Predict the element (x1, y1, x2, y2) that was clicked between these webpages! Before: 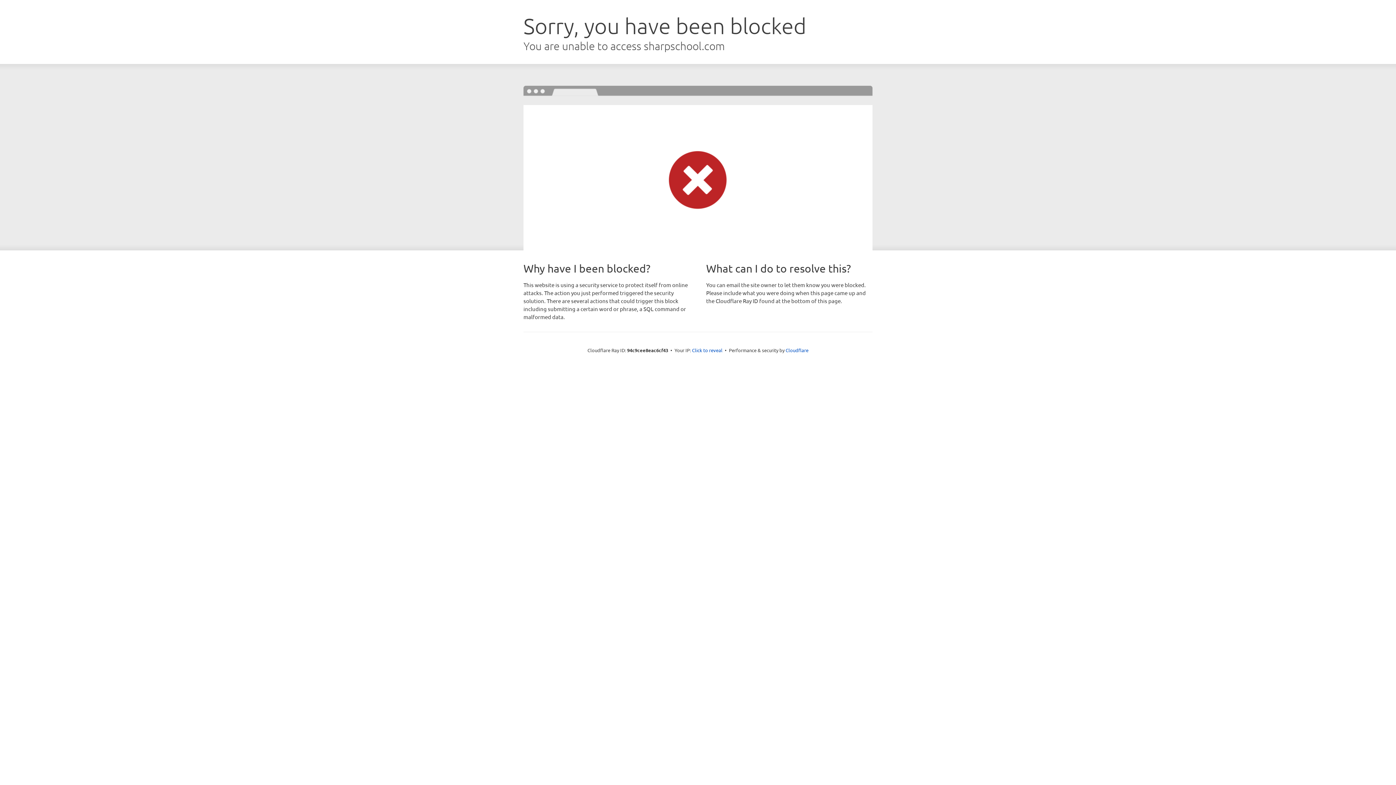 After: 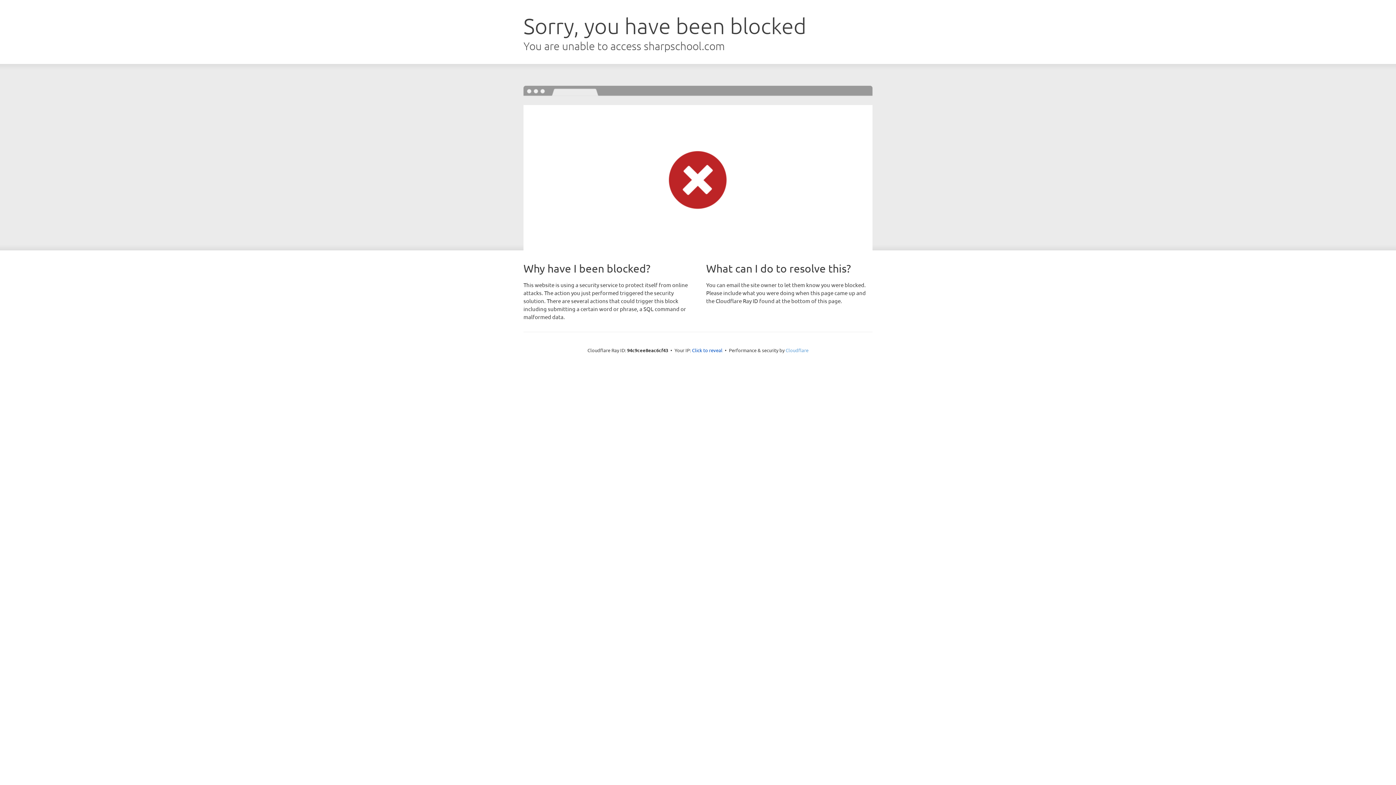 Action: bbox: (785, 347, 808, 353) label: Cloudflare